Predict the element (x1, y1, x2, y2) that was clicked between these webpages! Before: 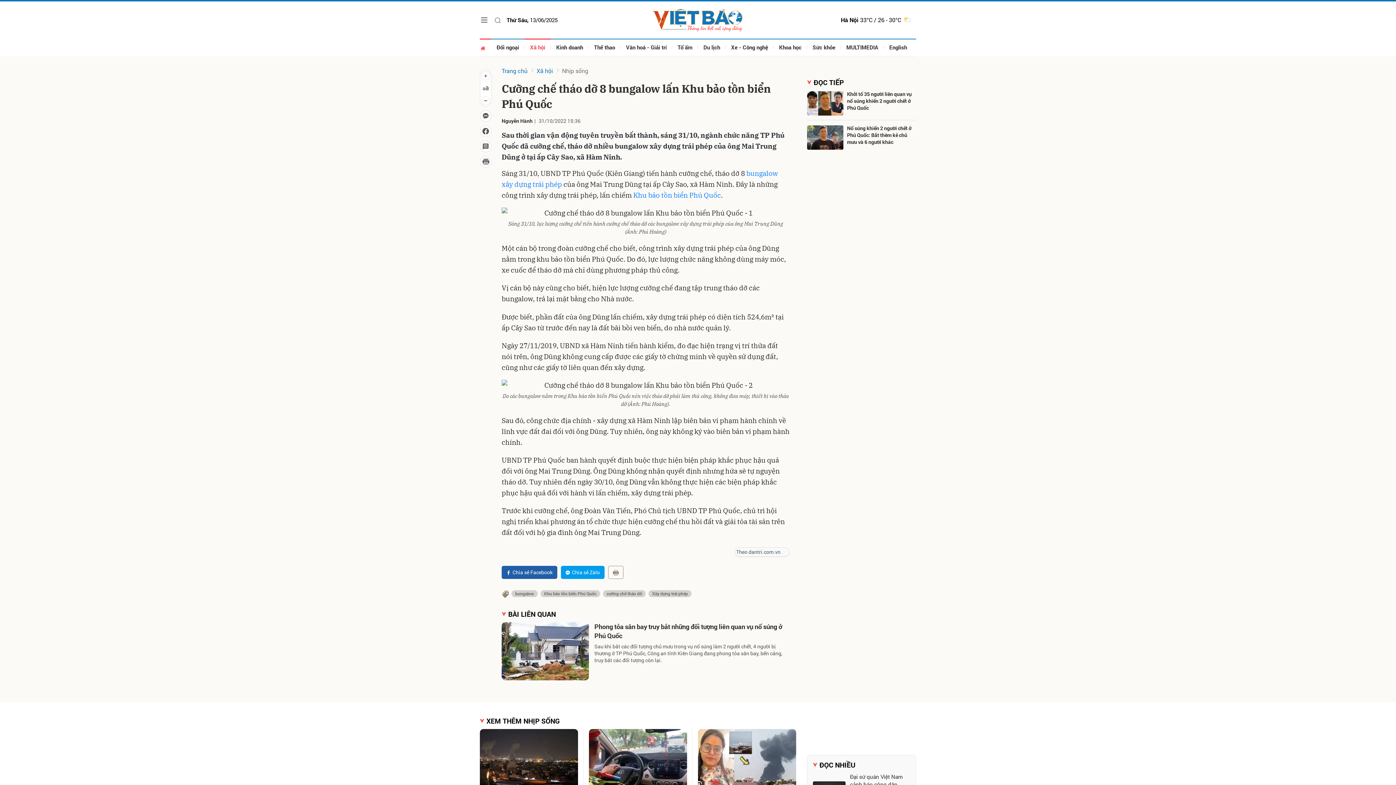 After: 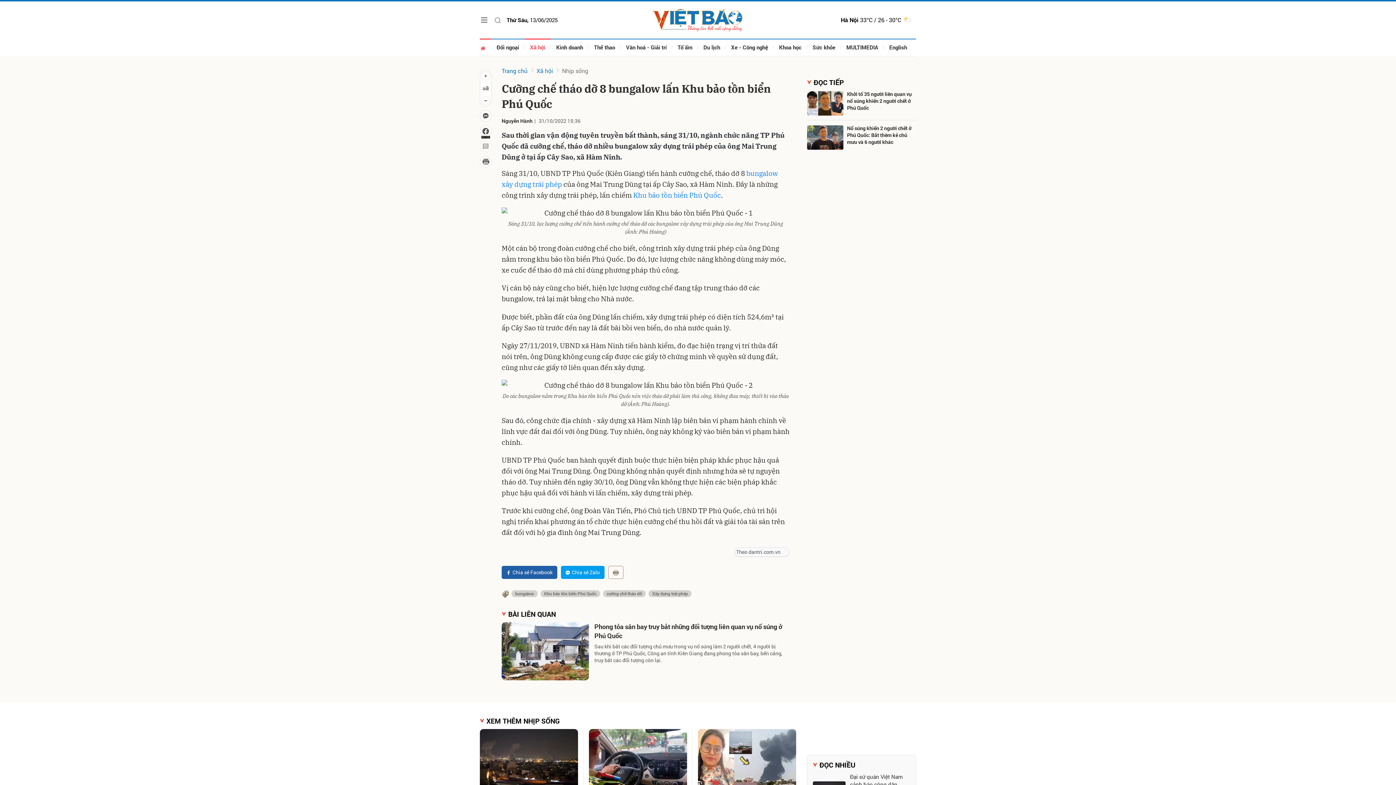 Action: bbox: (480, 140, 491, 152) label: Bình luận